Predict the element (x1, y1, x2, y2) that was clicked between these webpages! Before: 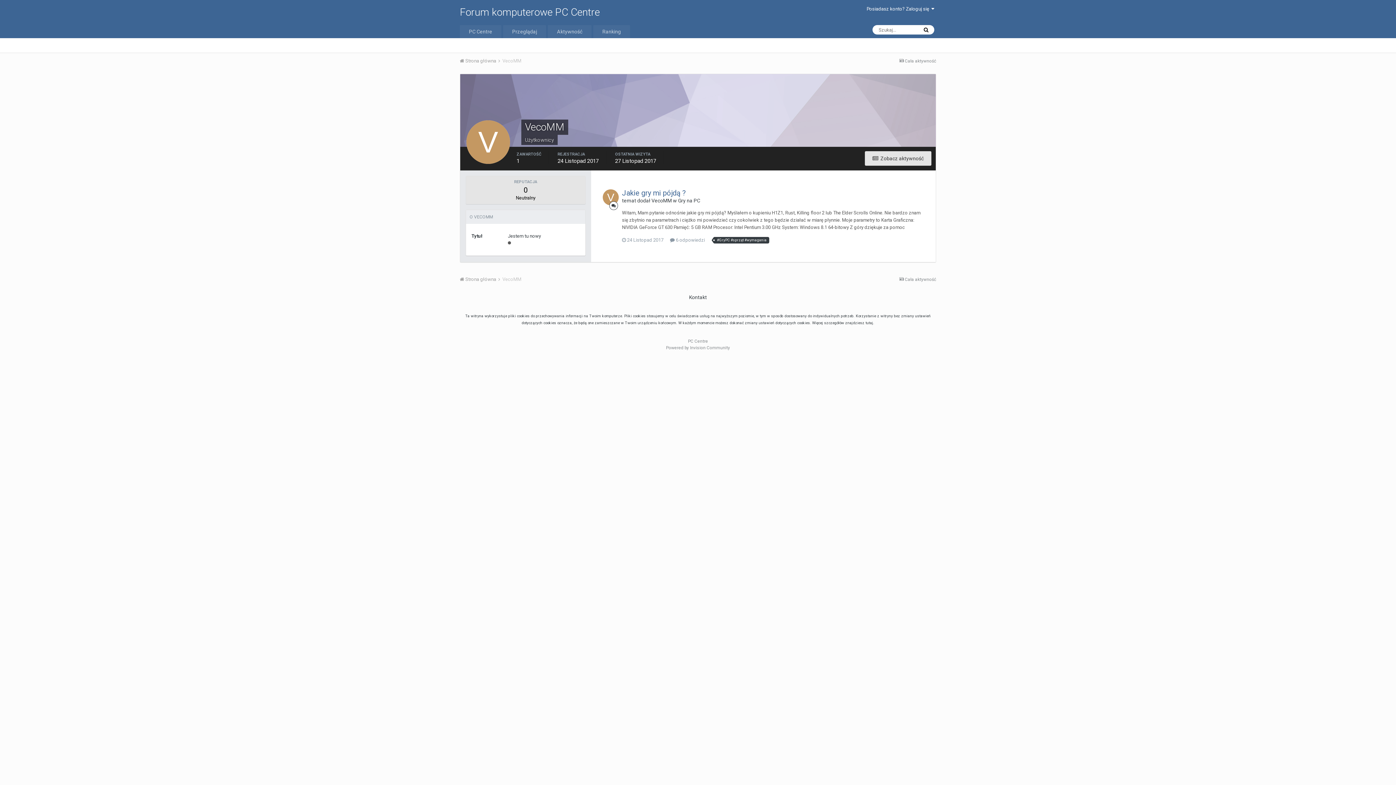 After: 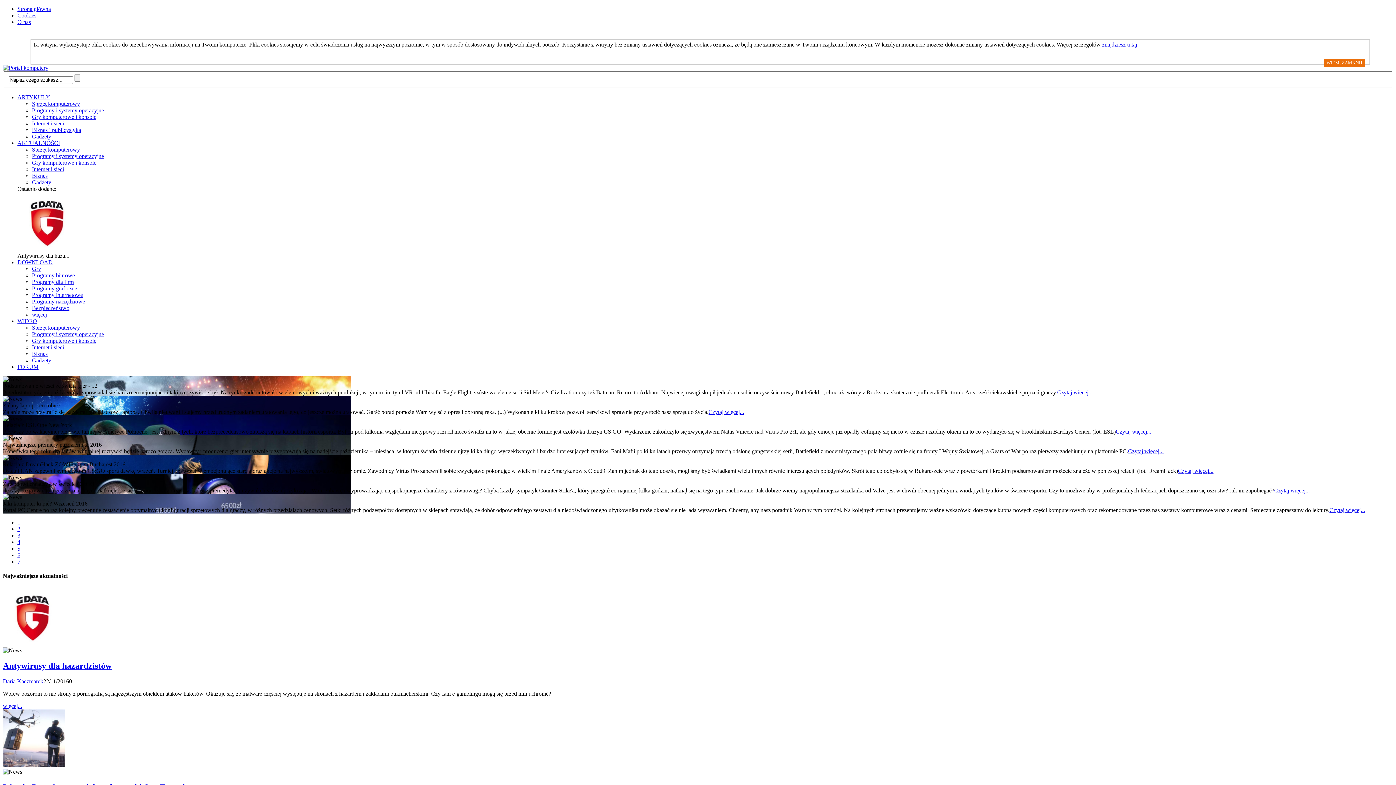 Action: label: PC Centre bbox: (460, 25, 501, 38)